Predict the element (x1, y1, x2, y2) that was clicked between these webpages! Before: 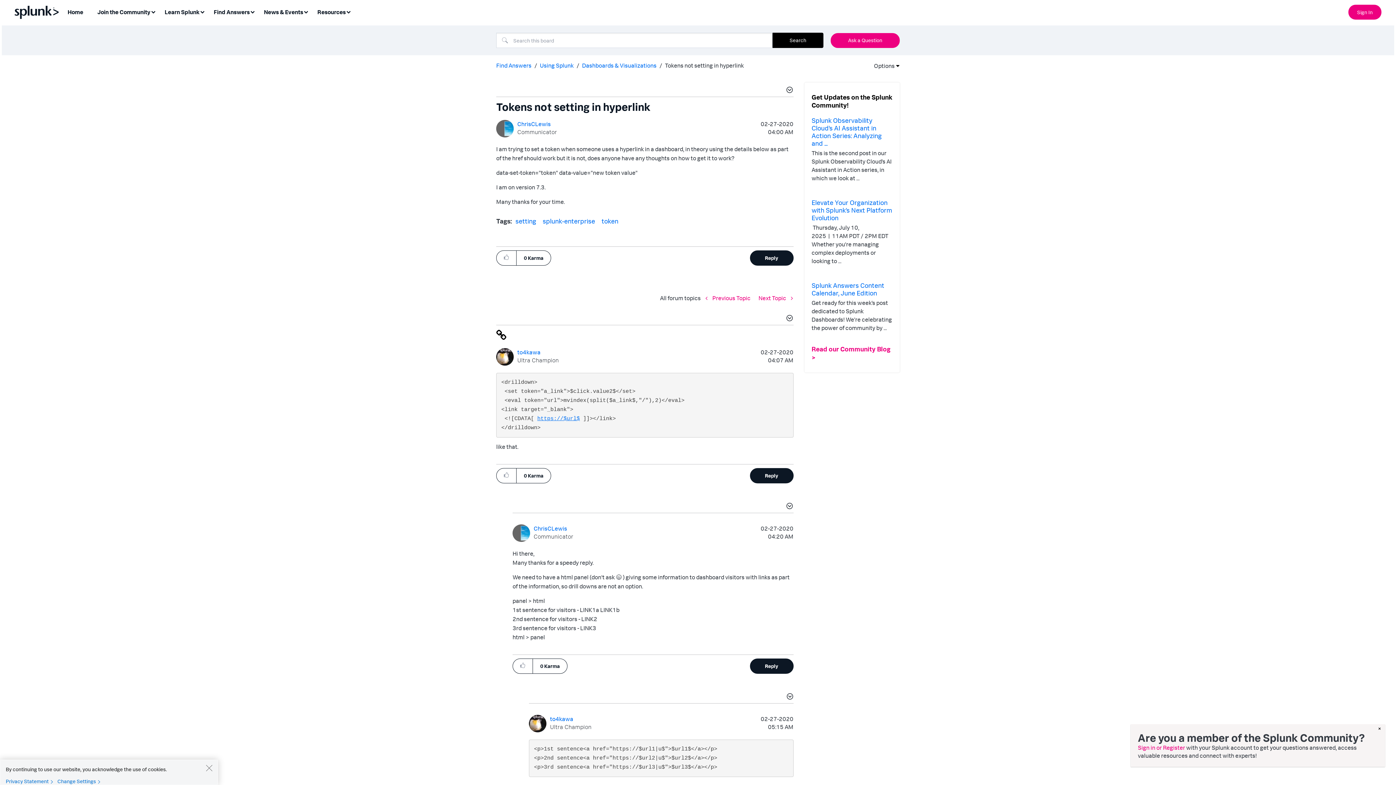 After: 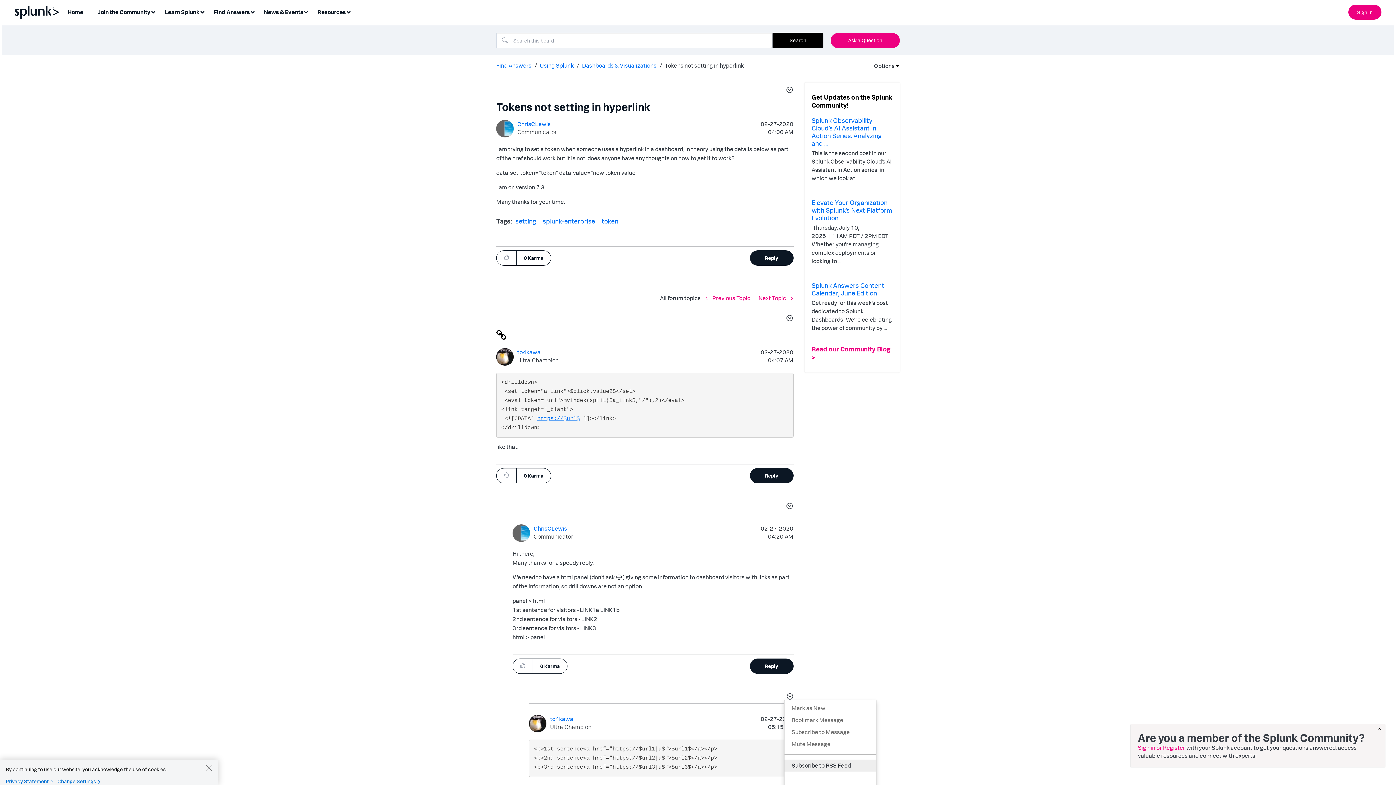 Action: label: Show comment option menu bbox: (784, 693, 793, 702)